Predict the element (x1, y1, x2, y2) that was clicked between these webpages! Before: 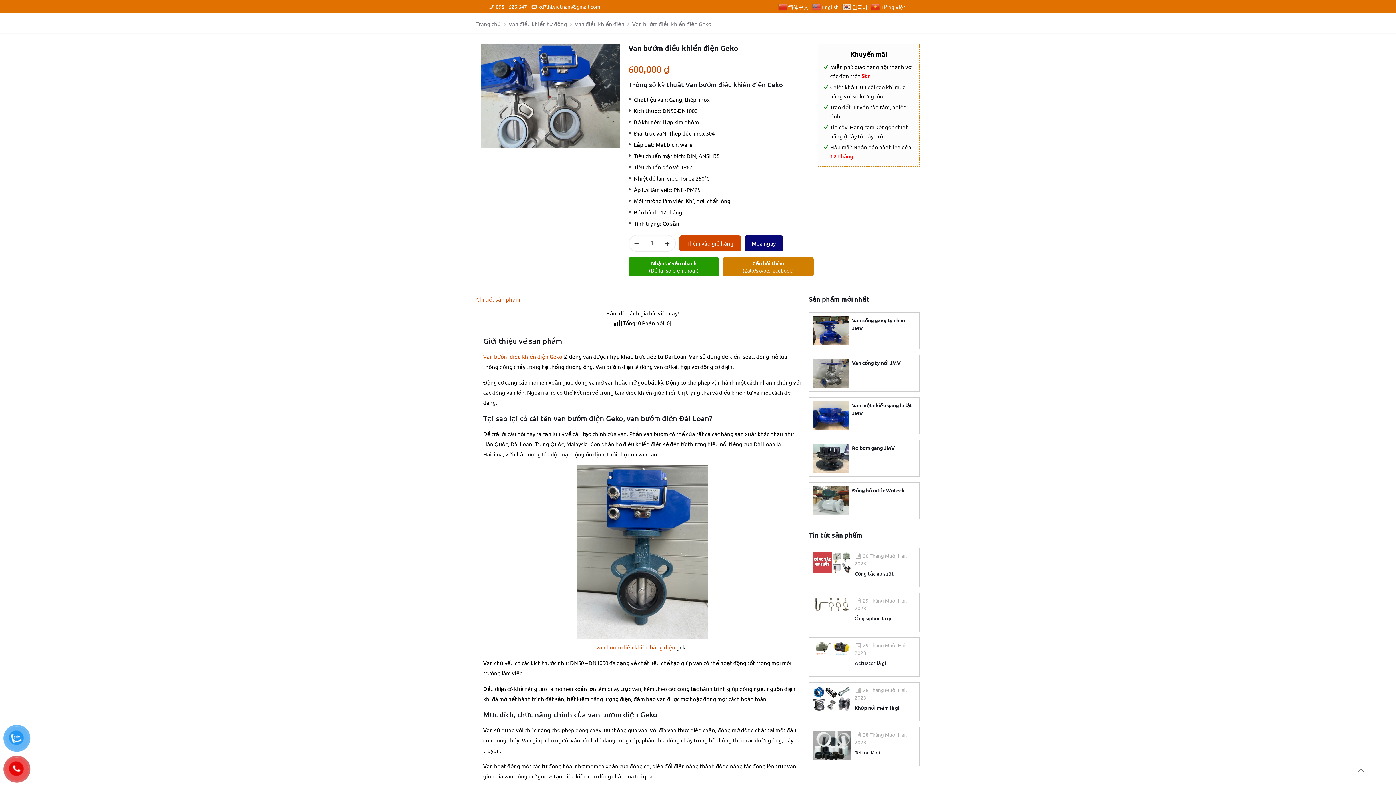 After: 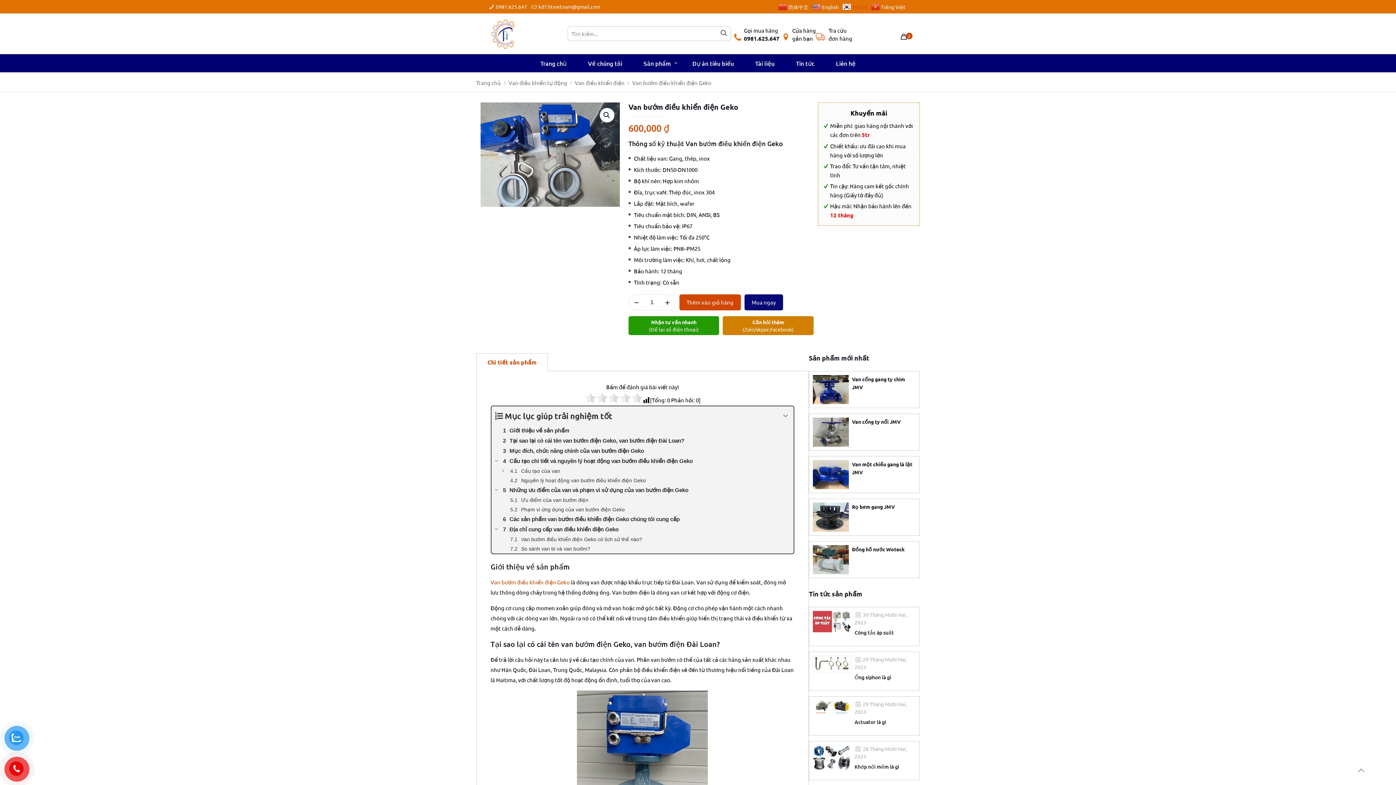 Action: label:  한국어 bbox: (842, 2, 870, 9)